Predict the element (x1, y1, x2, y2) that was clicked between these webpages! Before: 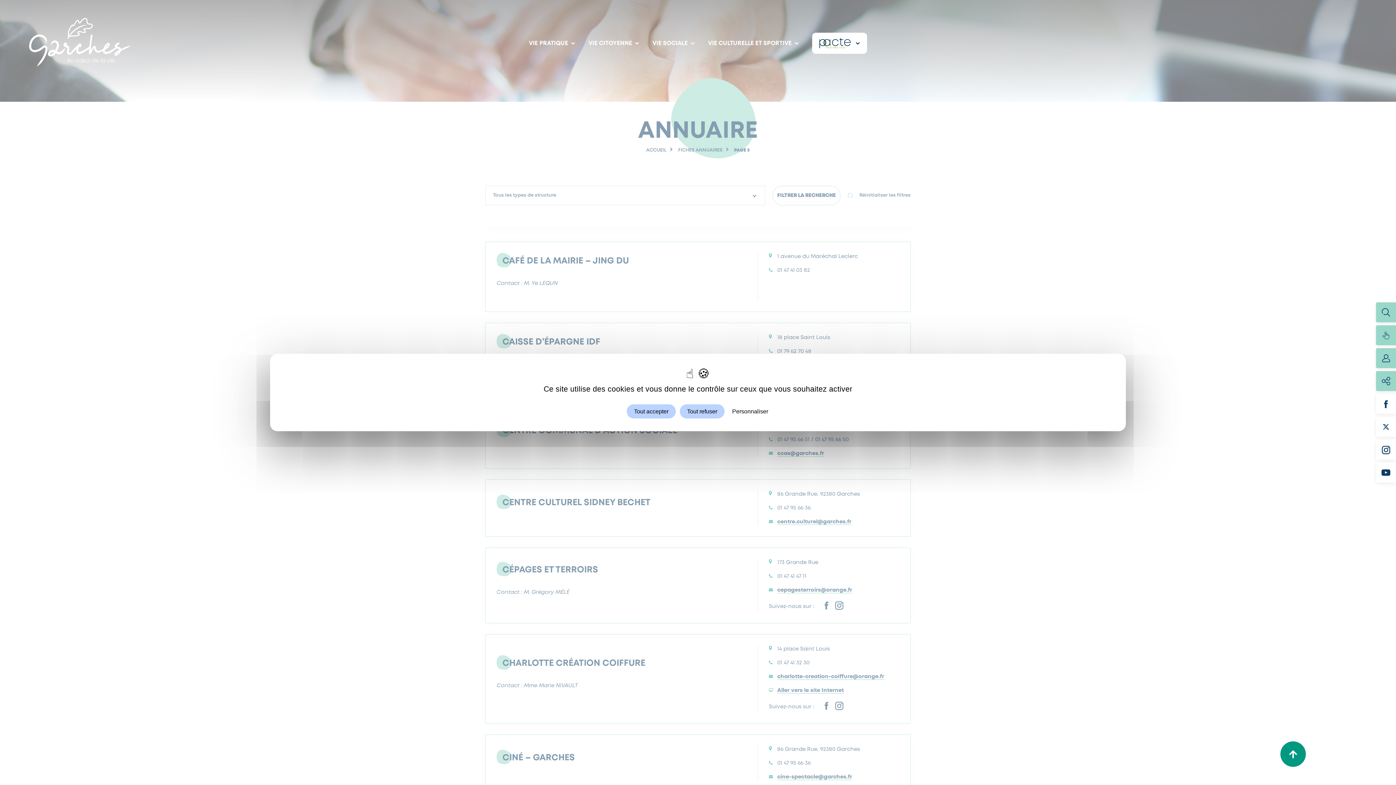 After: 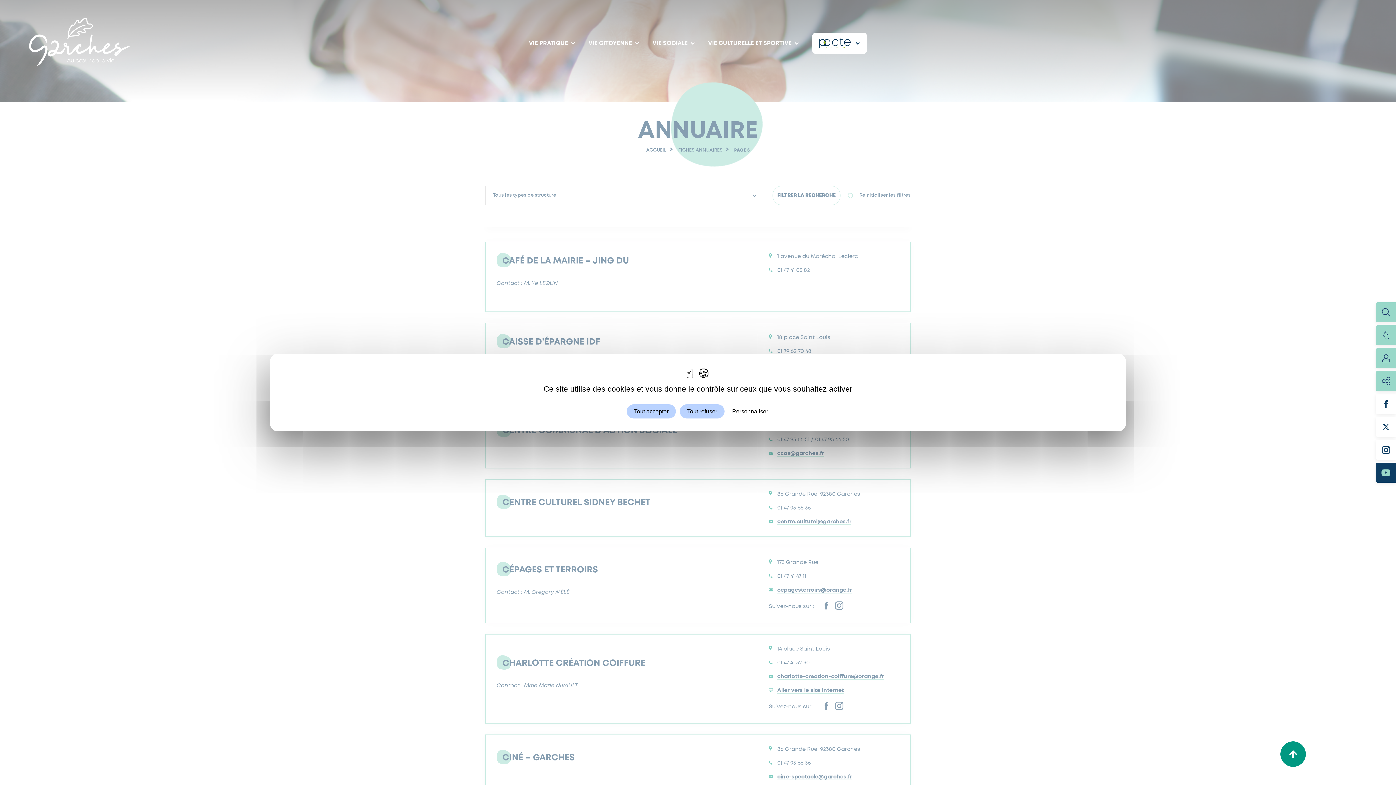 Action: bbox: (1376, 462, 1396, 482)